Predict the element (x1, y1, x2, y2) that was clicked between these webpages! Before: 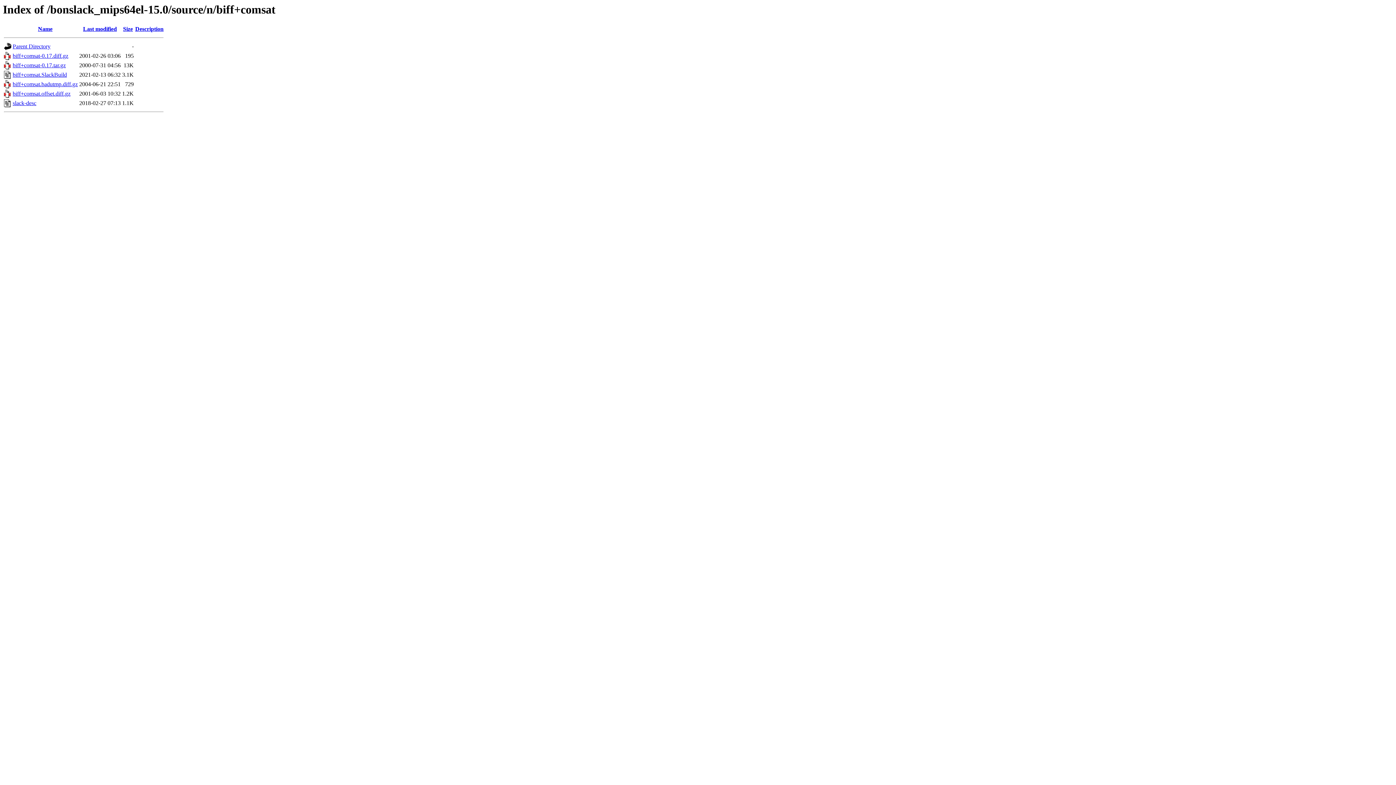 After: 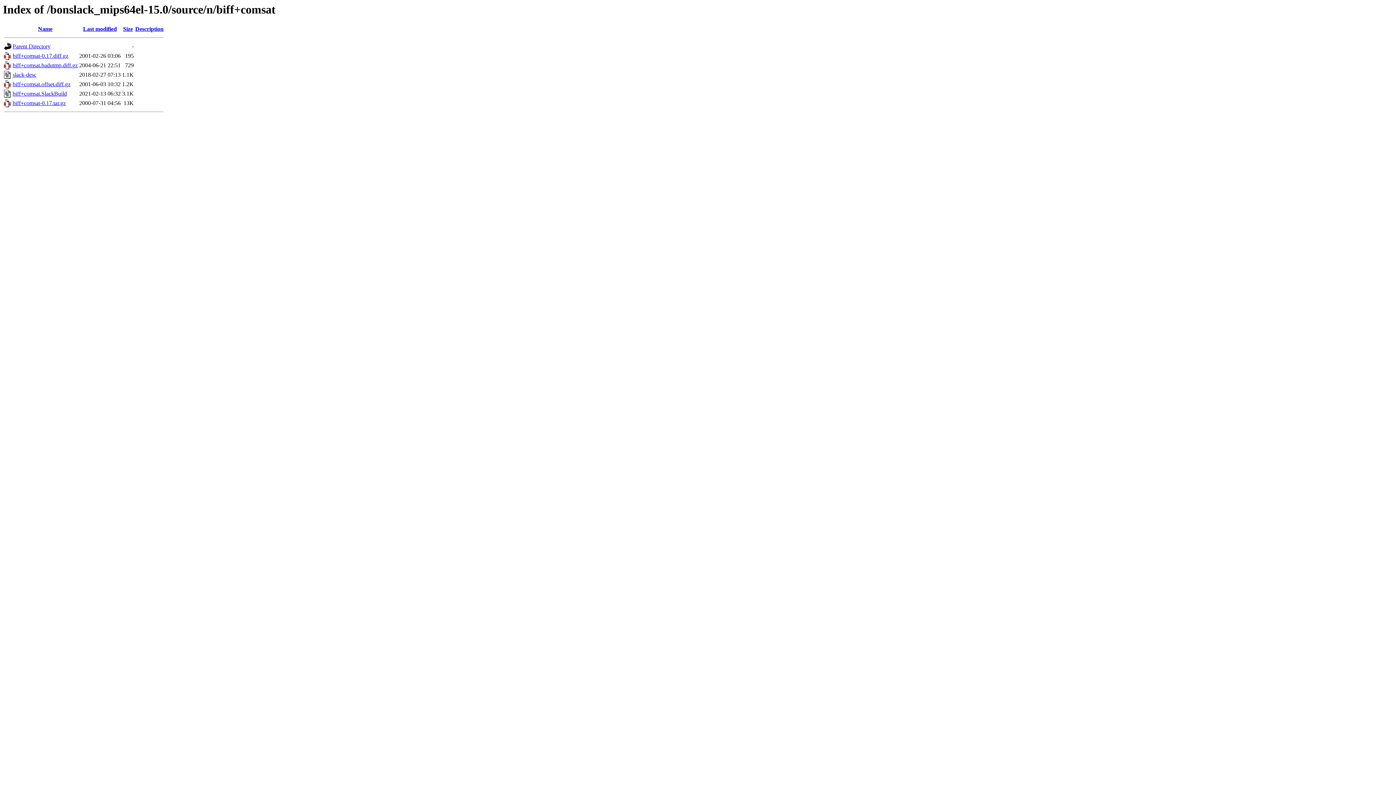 Action: bbox: (123, 25, 132, 32) label: Size